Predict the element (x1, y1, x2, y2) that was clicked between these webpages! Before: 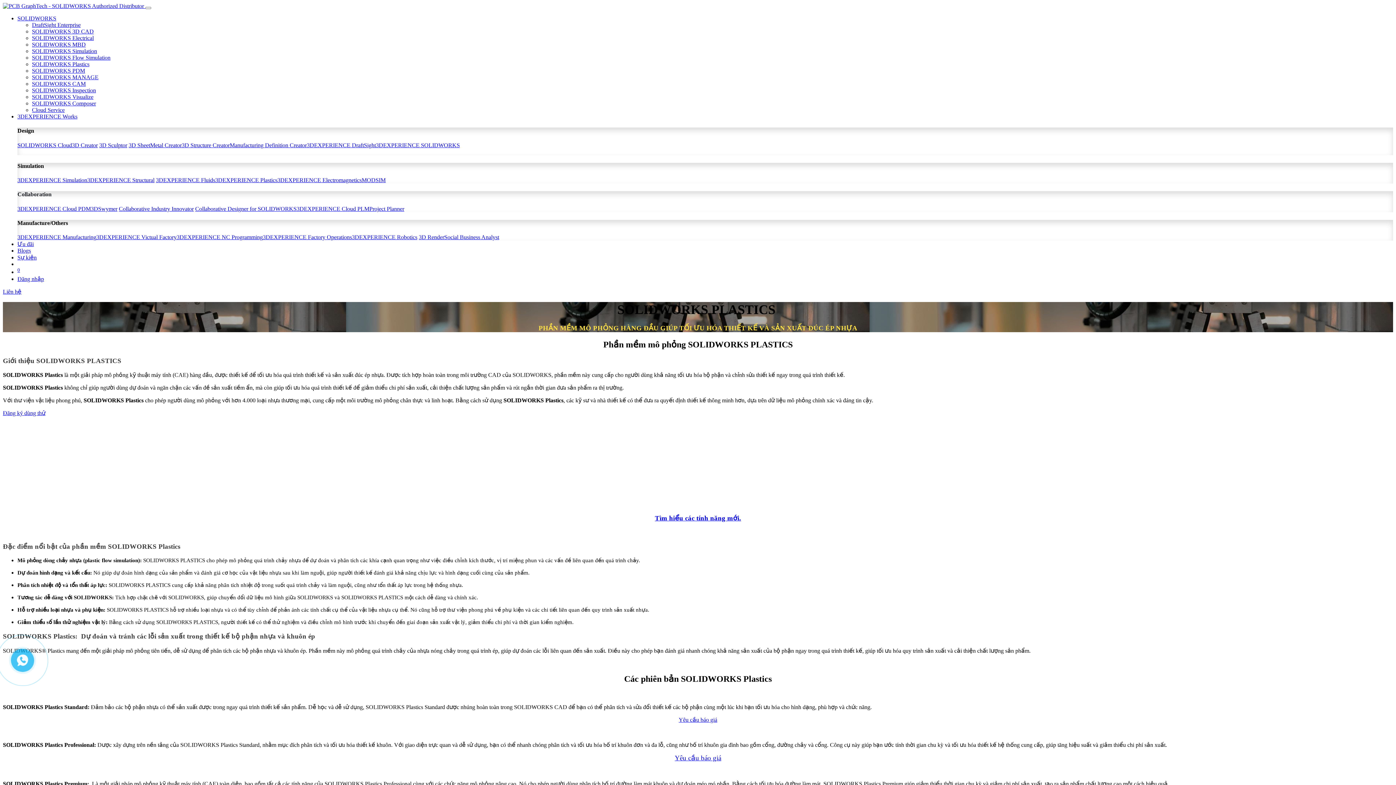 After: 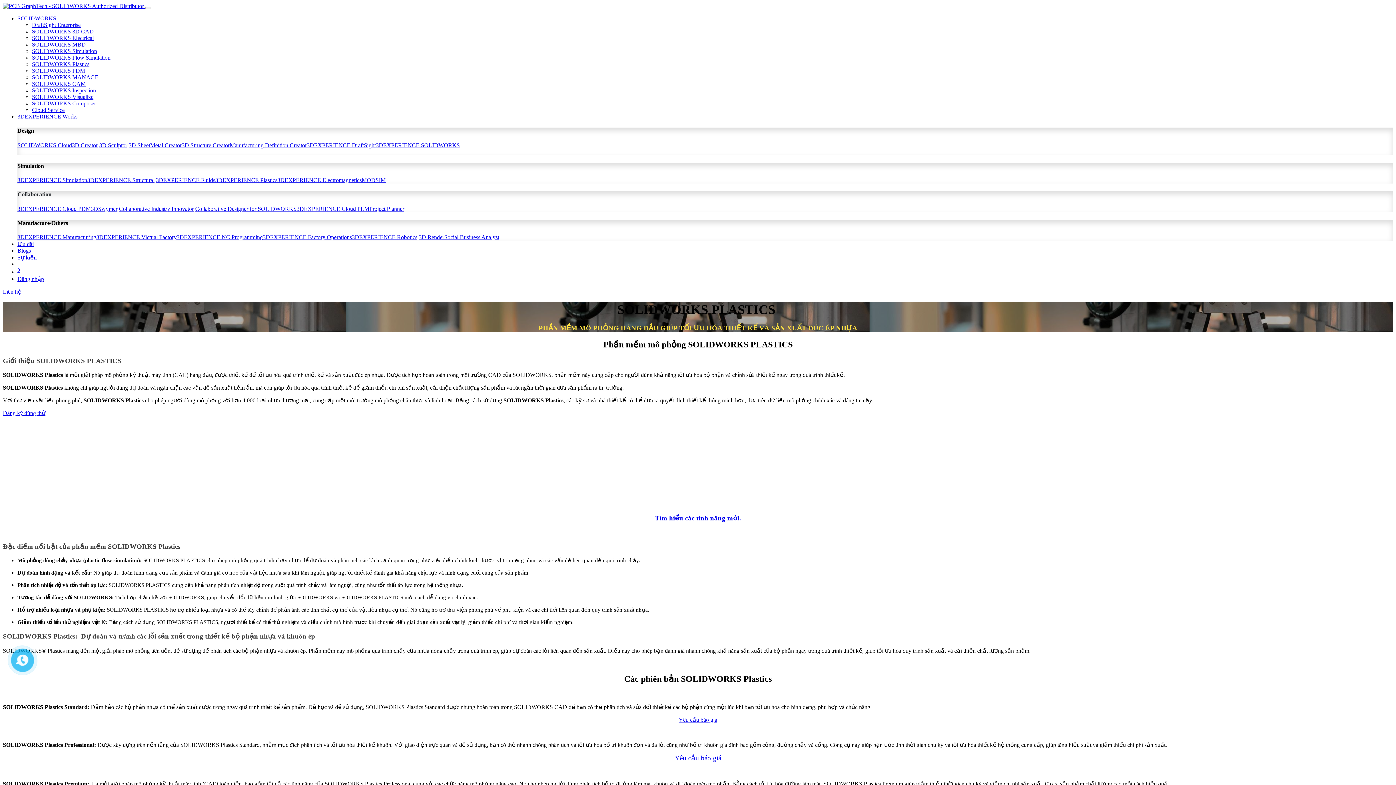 Action: bbox: (674, 754, 721, 762) label: Yêu cầu báo giá